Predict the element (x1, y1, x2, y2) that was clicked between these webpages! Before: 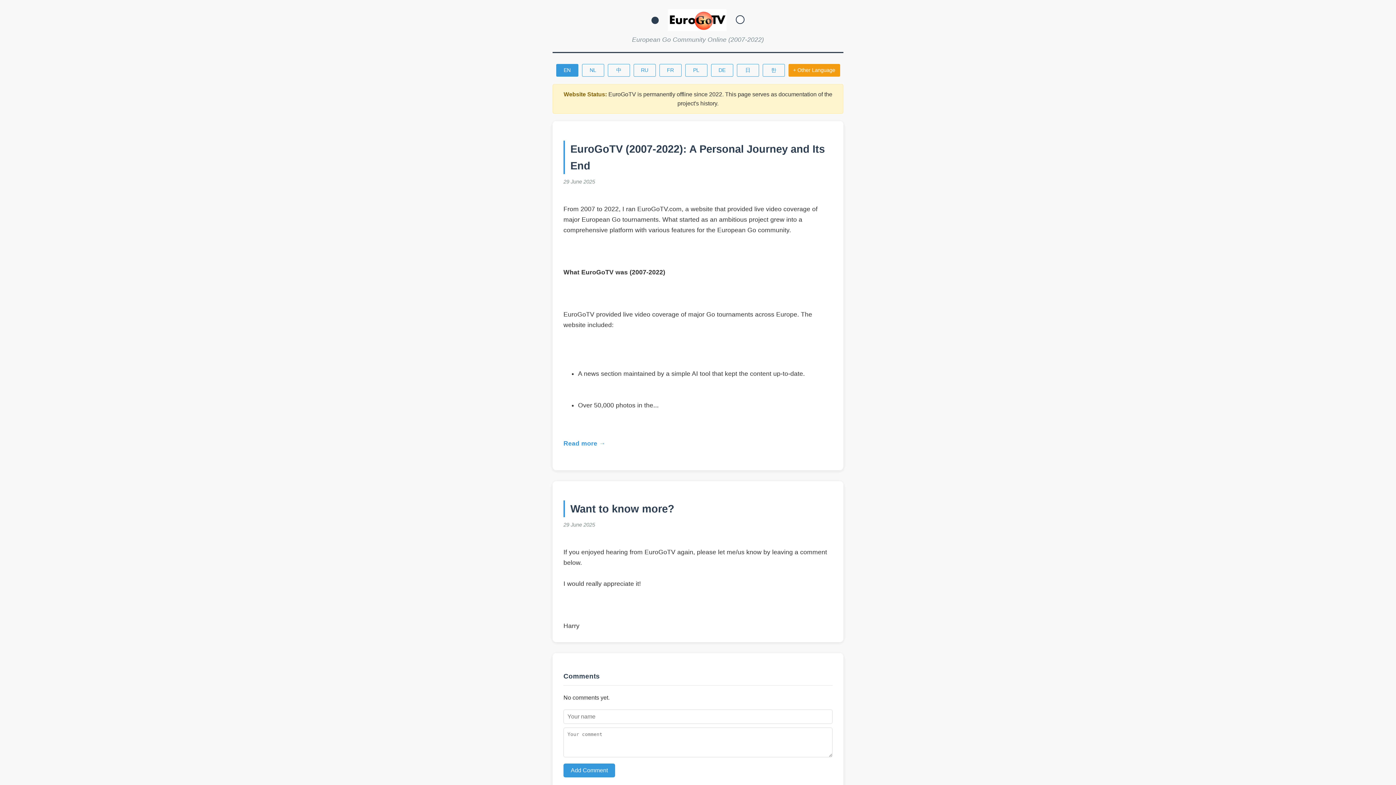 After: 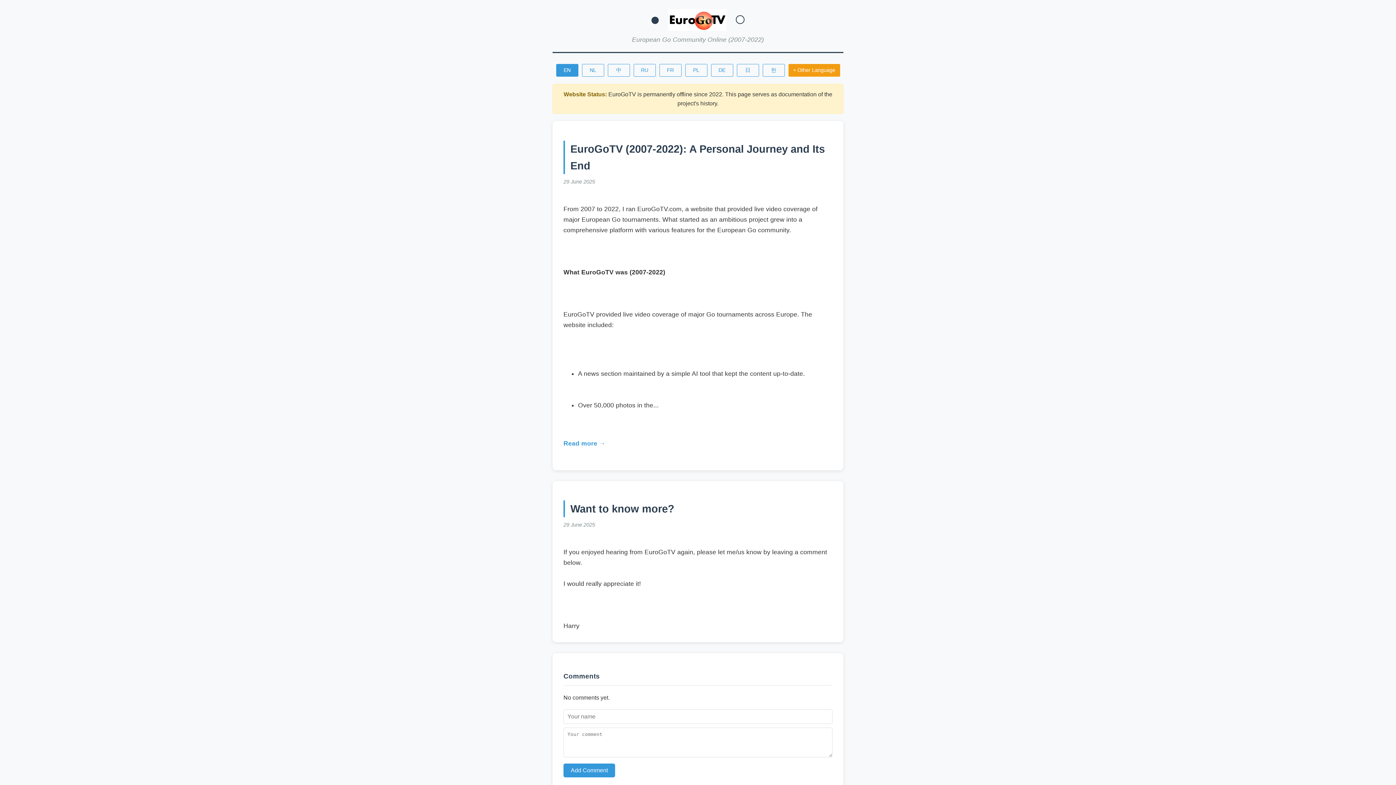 Action: label: EN bbox: (556, 64, 578, 76)